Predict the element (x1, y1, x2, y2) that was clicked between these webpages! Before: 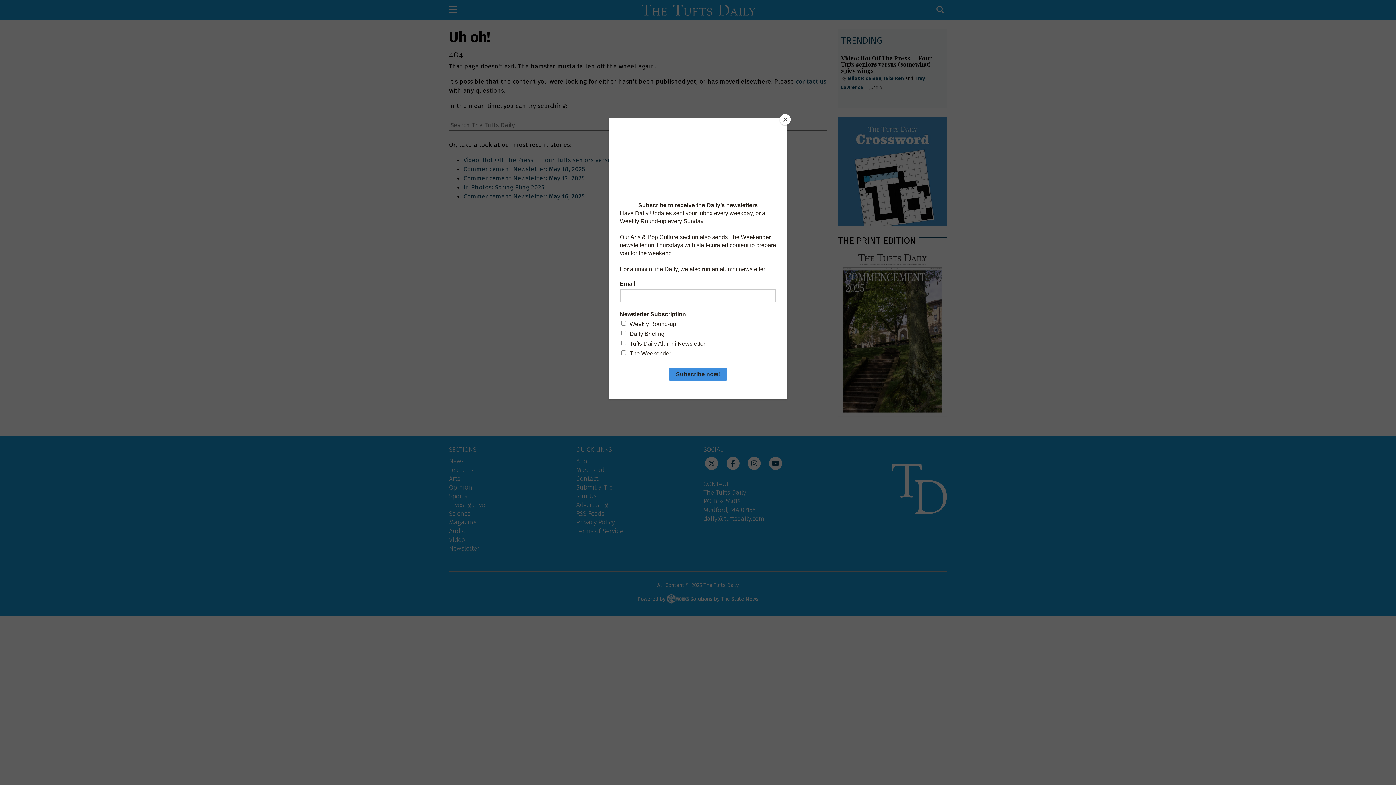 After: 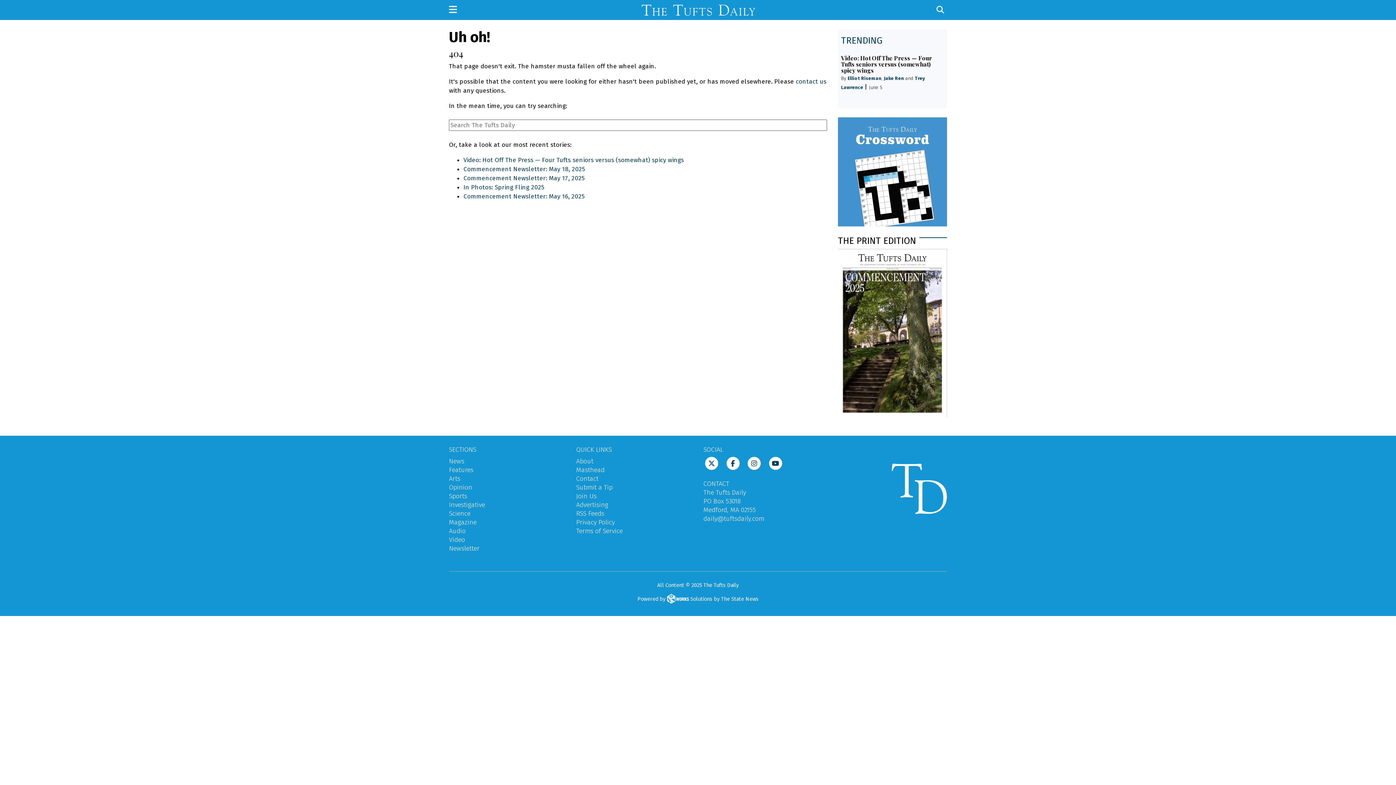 Action: bbox: (780, 114, 790, 125) label: Close